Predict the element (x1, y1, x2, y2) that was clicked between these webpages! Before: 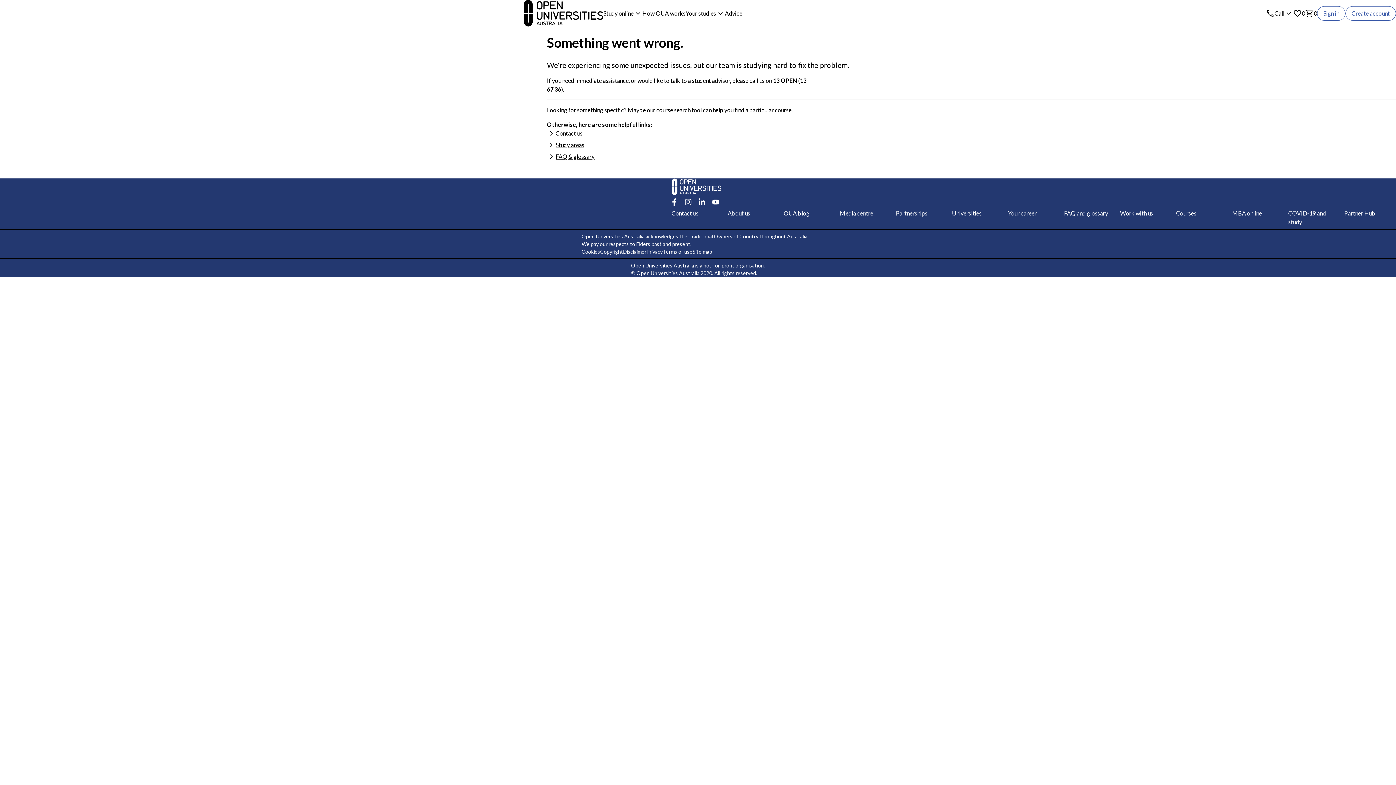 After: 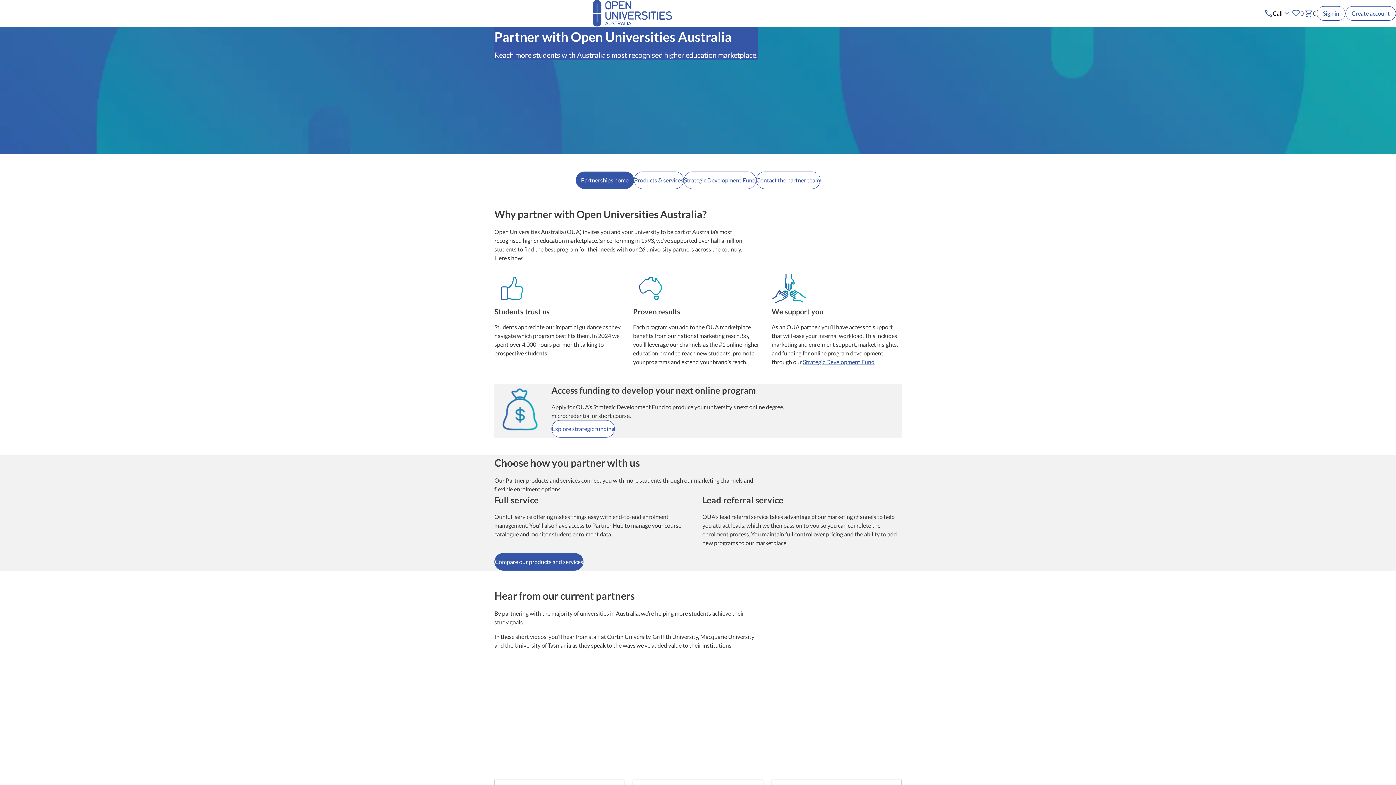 Action: bbox: (896, 209, 927, 216) label: Partnerships